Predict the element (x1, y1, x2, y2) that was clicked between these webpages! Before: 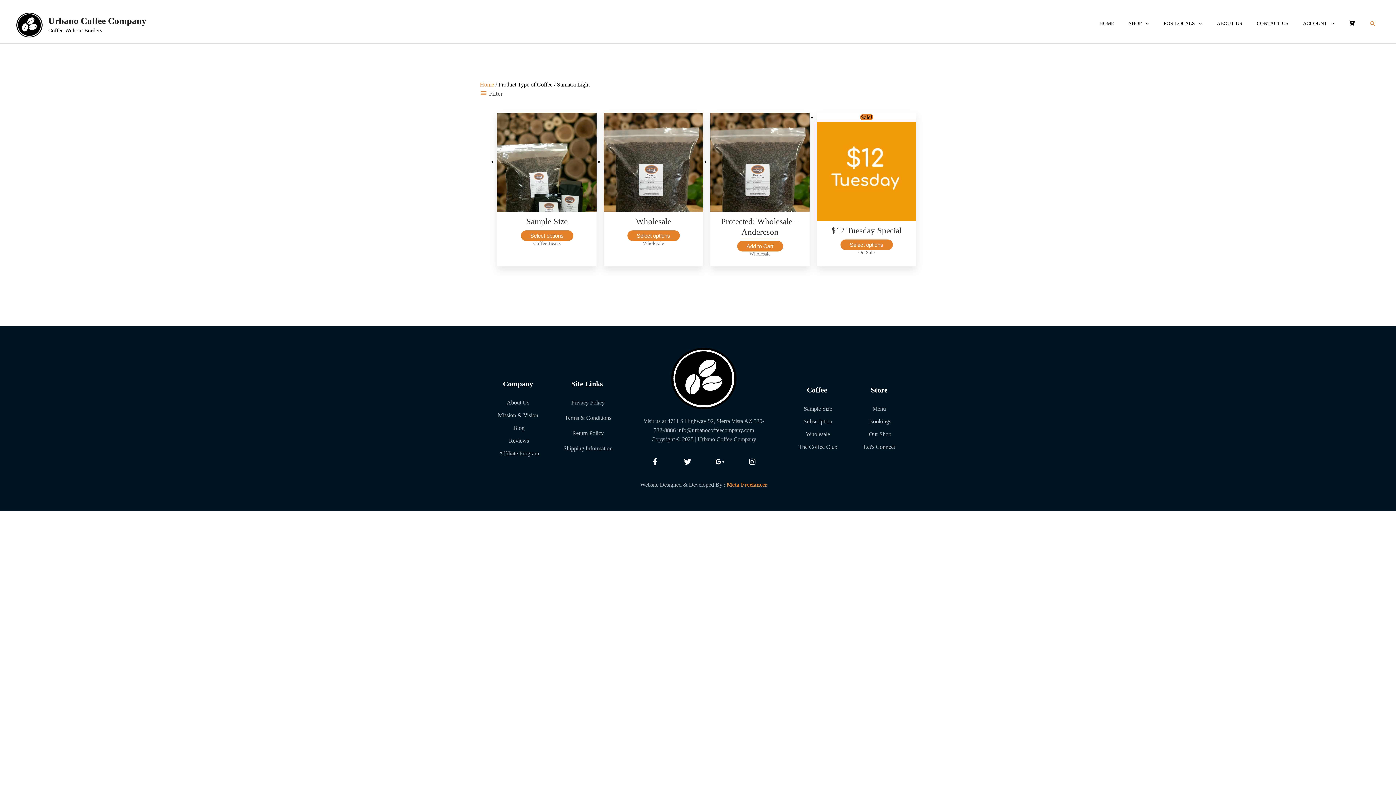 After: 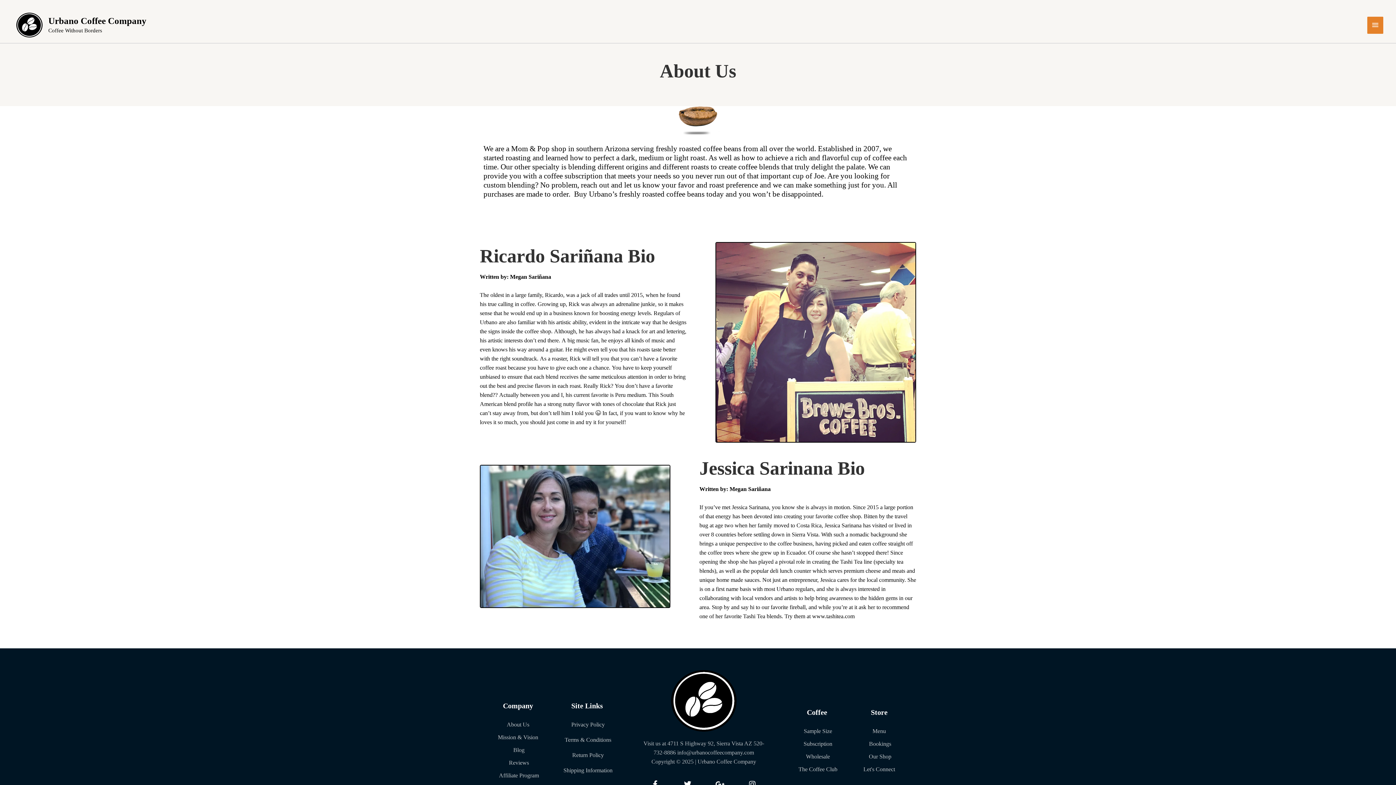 Action: label: About Us bbox: (487, 398, 549, 407)